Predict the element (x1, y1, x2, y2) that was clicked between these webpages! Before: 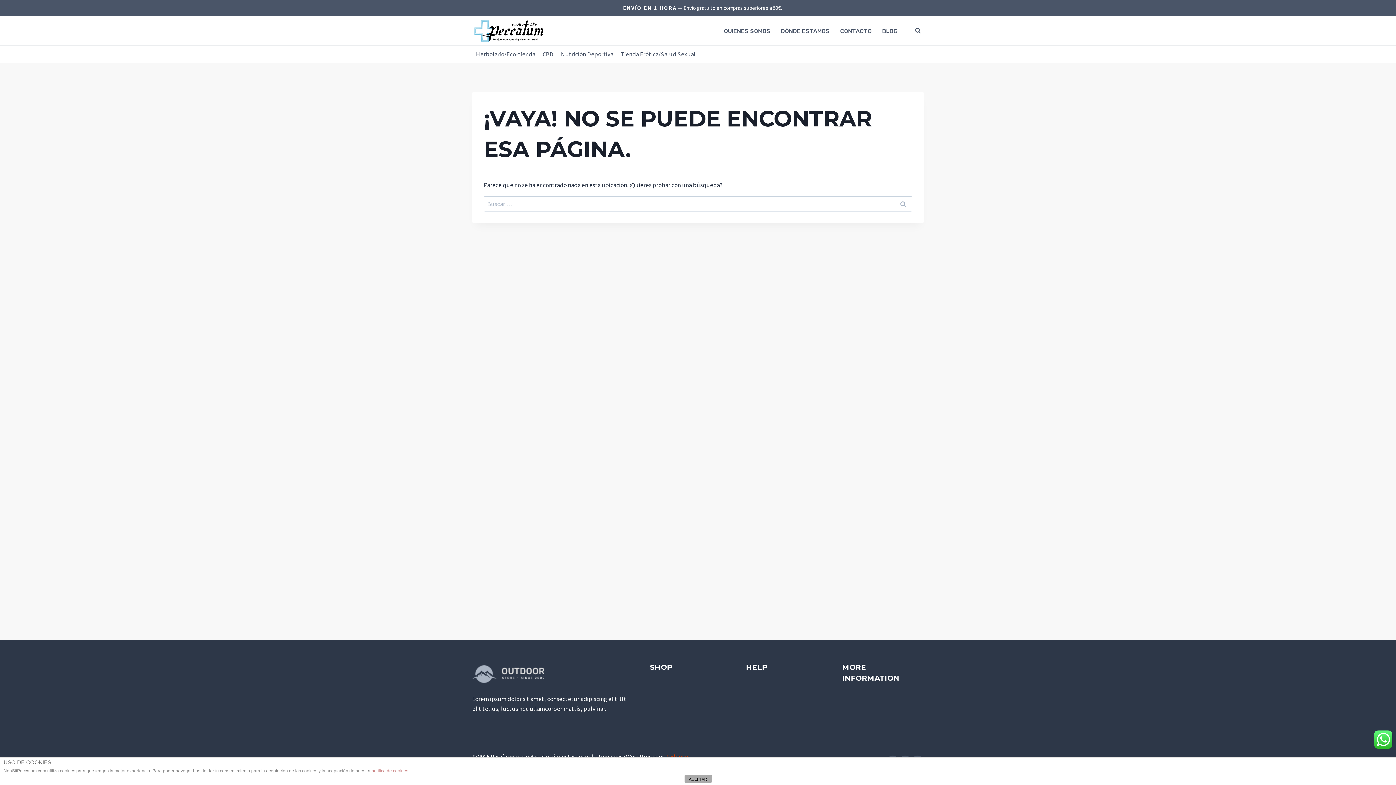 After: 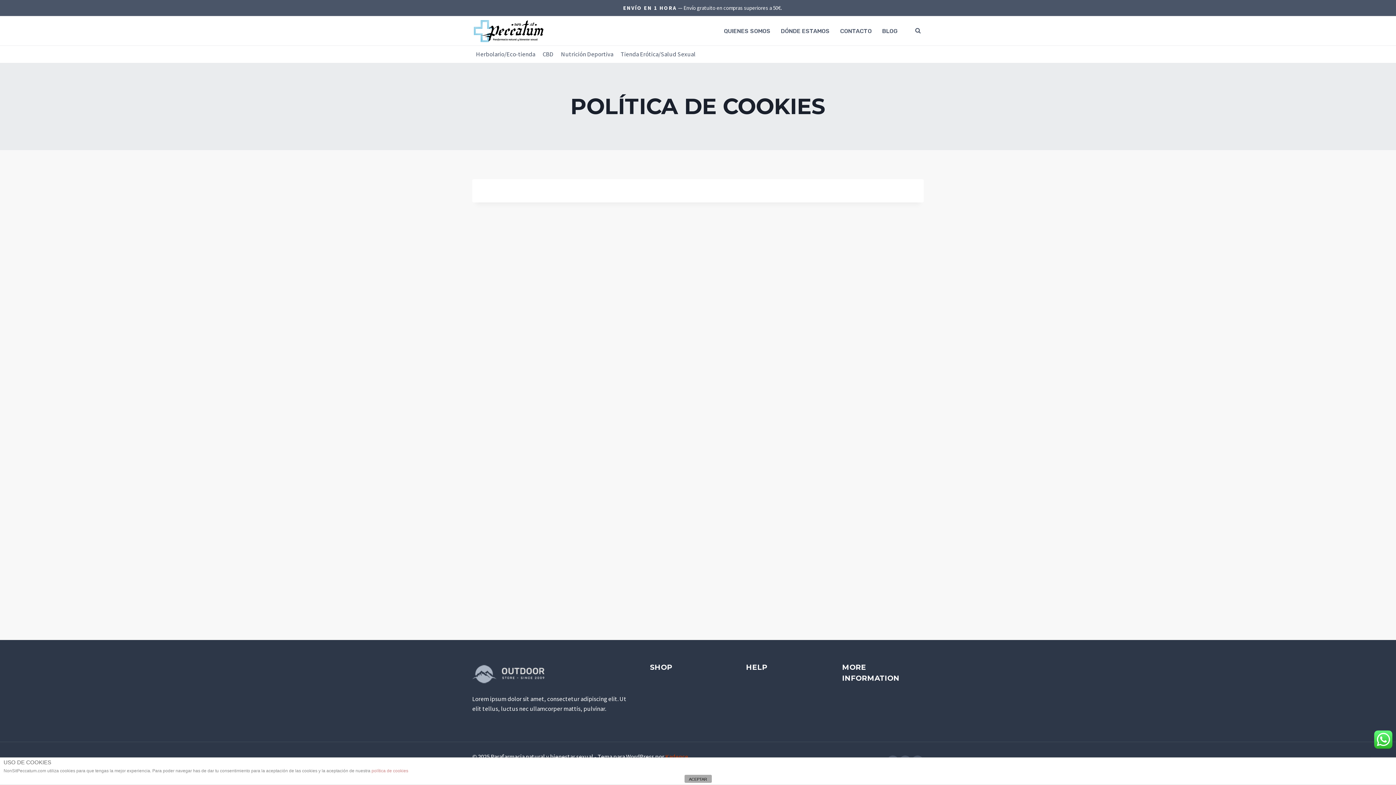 Action: bbox: (371, 768, 408, 773) label: política de cookies